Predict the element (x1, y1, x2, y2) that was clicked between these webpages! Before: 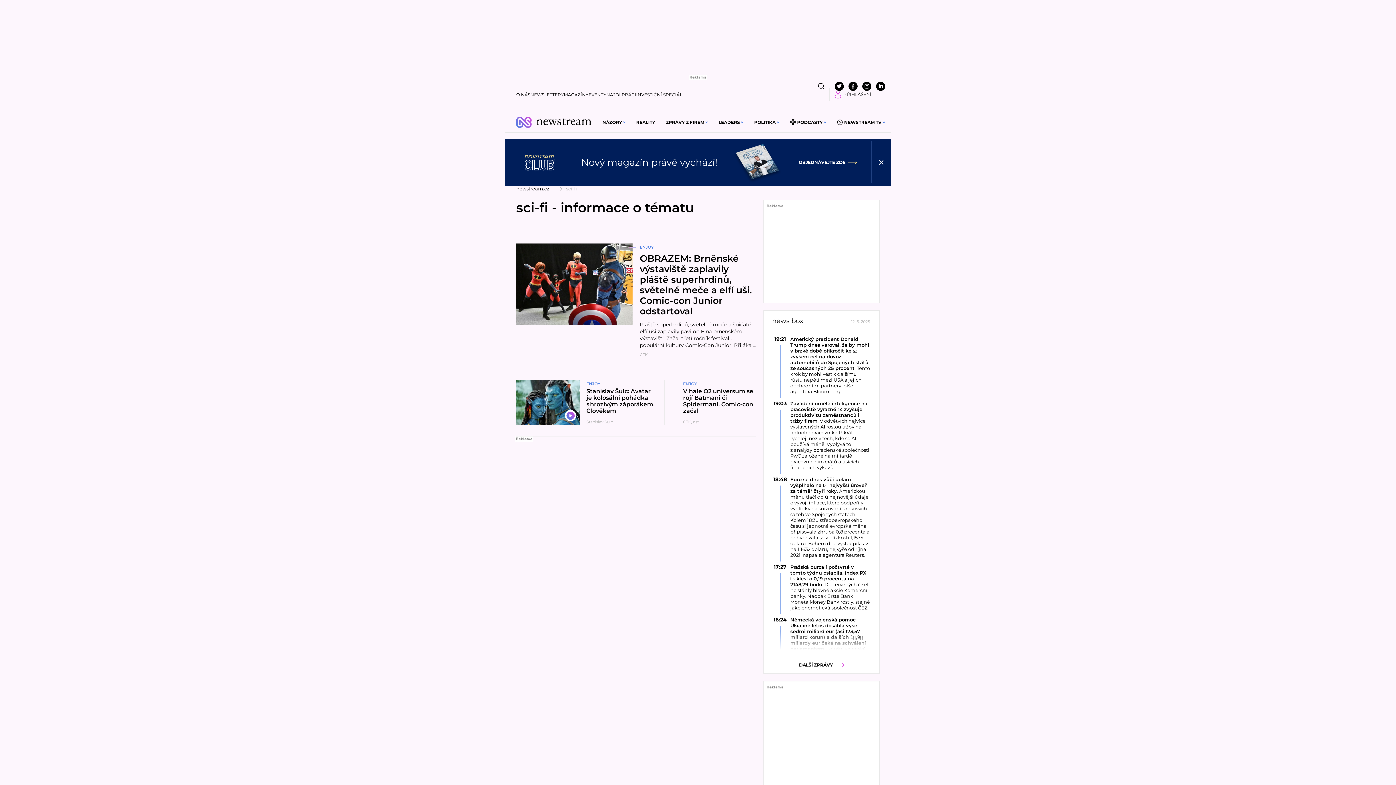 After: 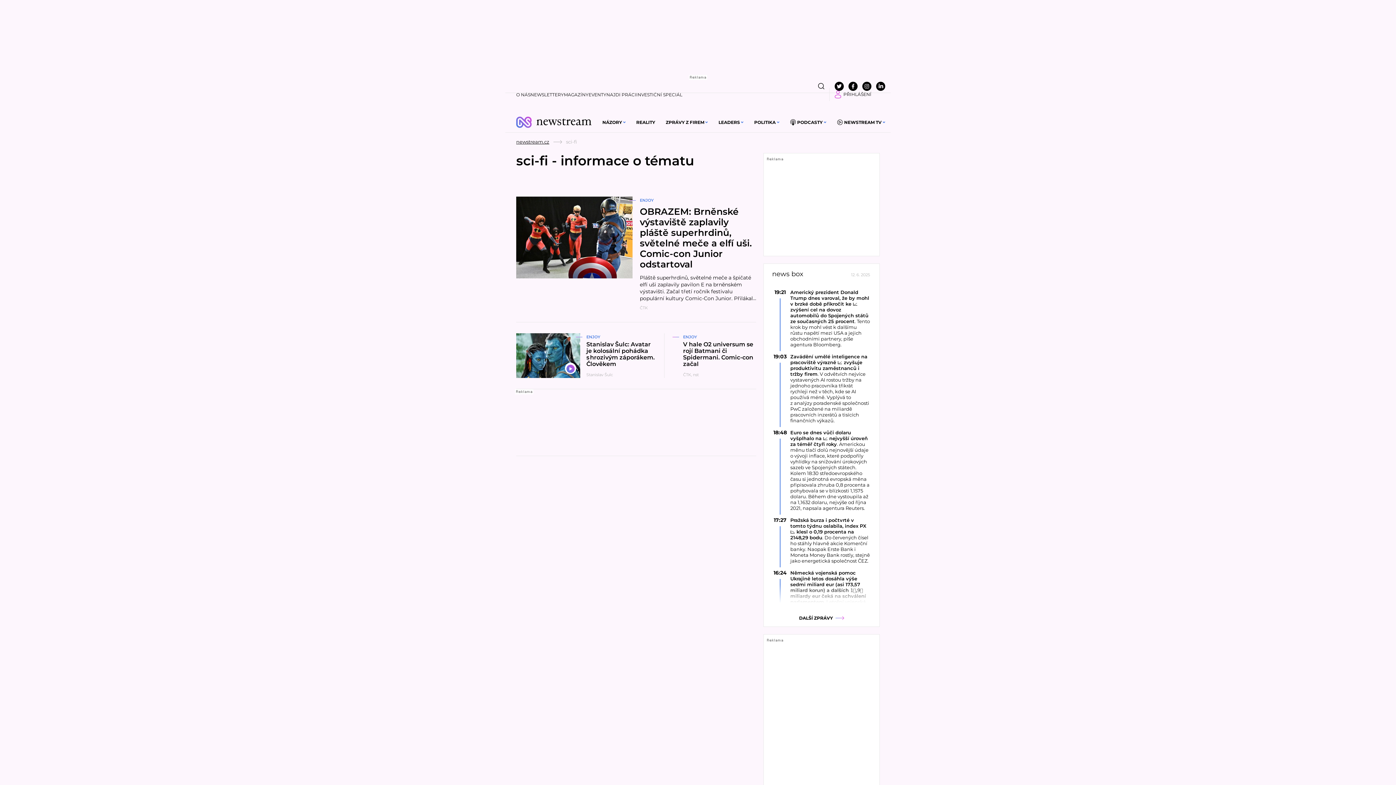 Action: bbox: (872, 138, 890, 185)